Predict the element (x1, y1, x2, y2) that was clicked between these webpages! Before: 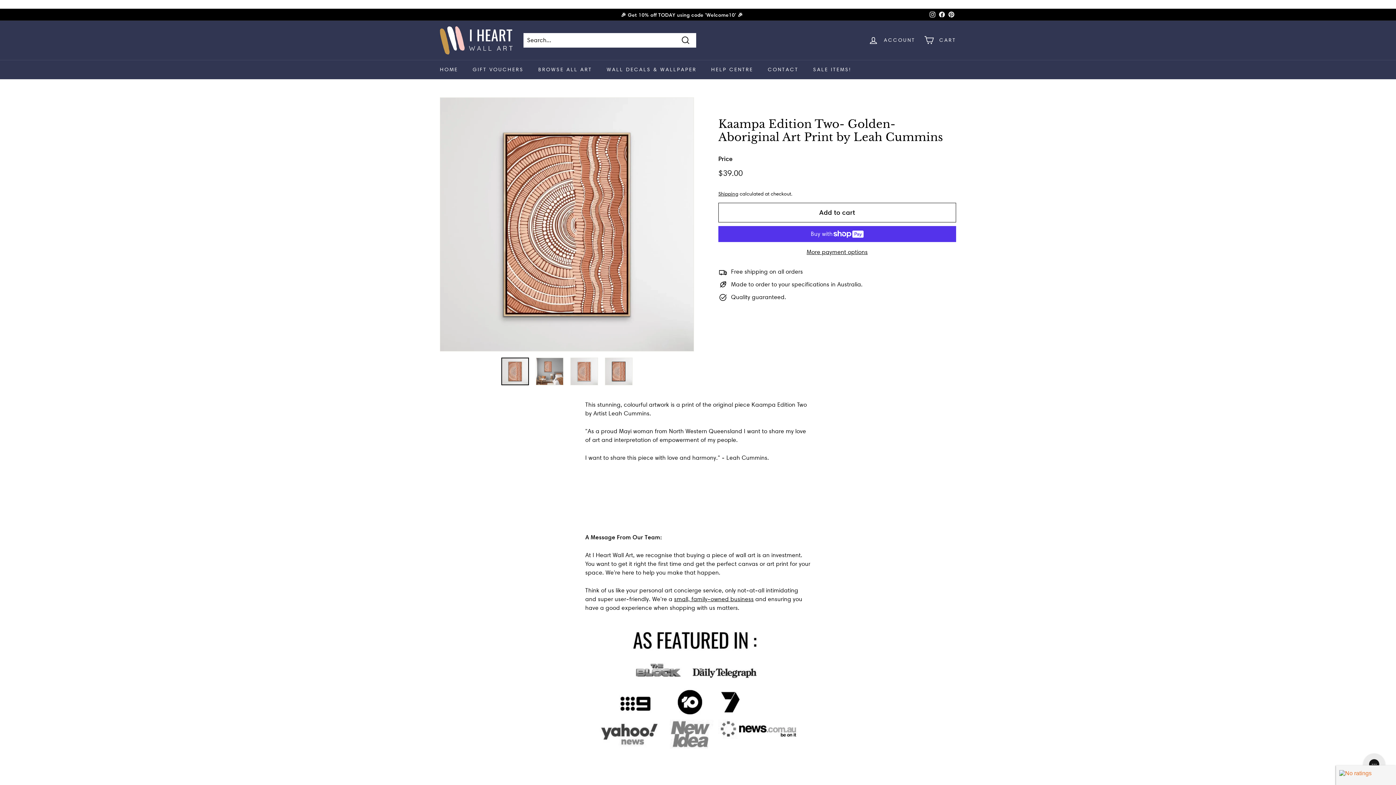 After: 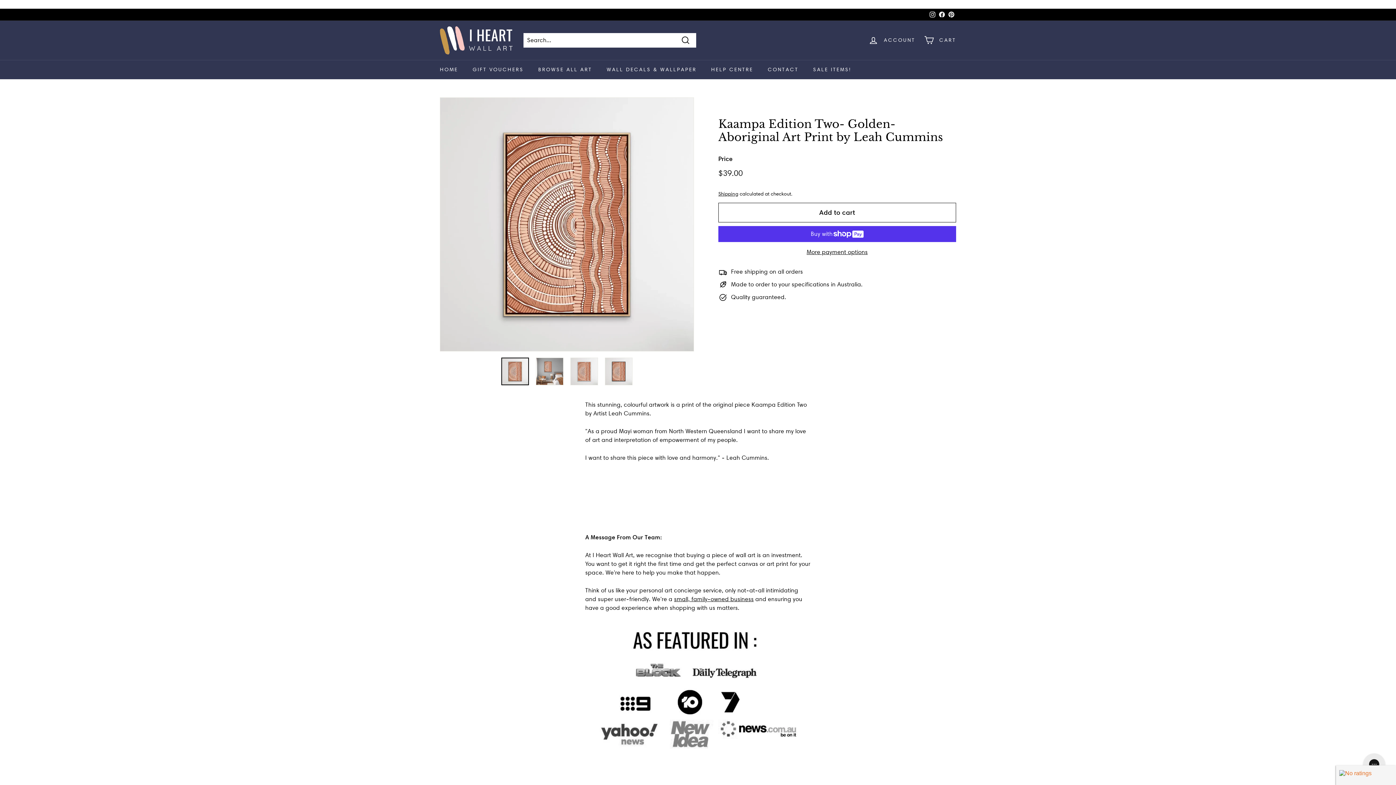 Action: label: Pinterest bbox: (946, 9, 956, 20)